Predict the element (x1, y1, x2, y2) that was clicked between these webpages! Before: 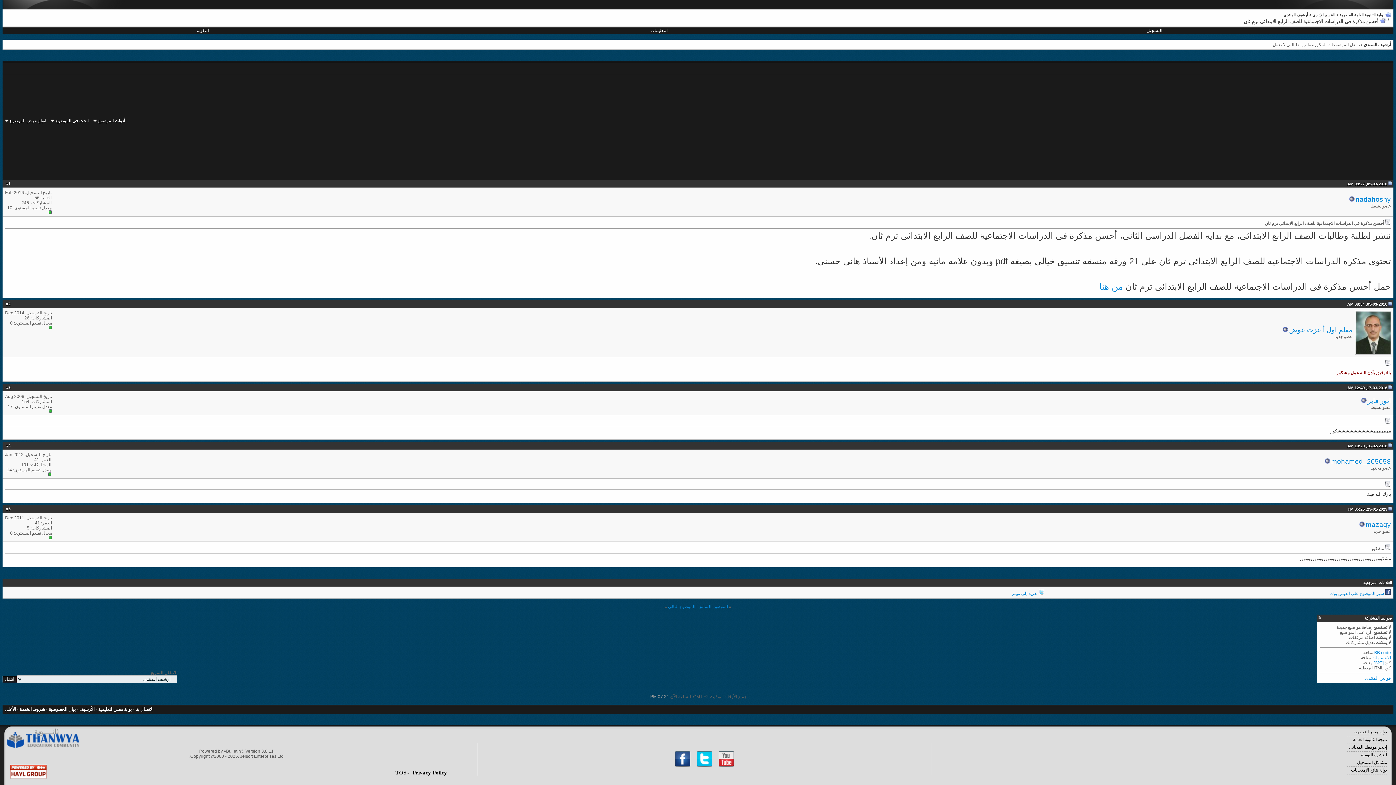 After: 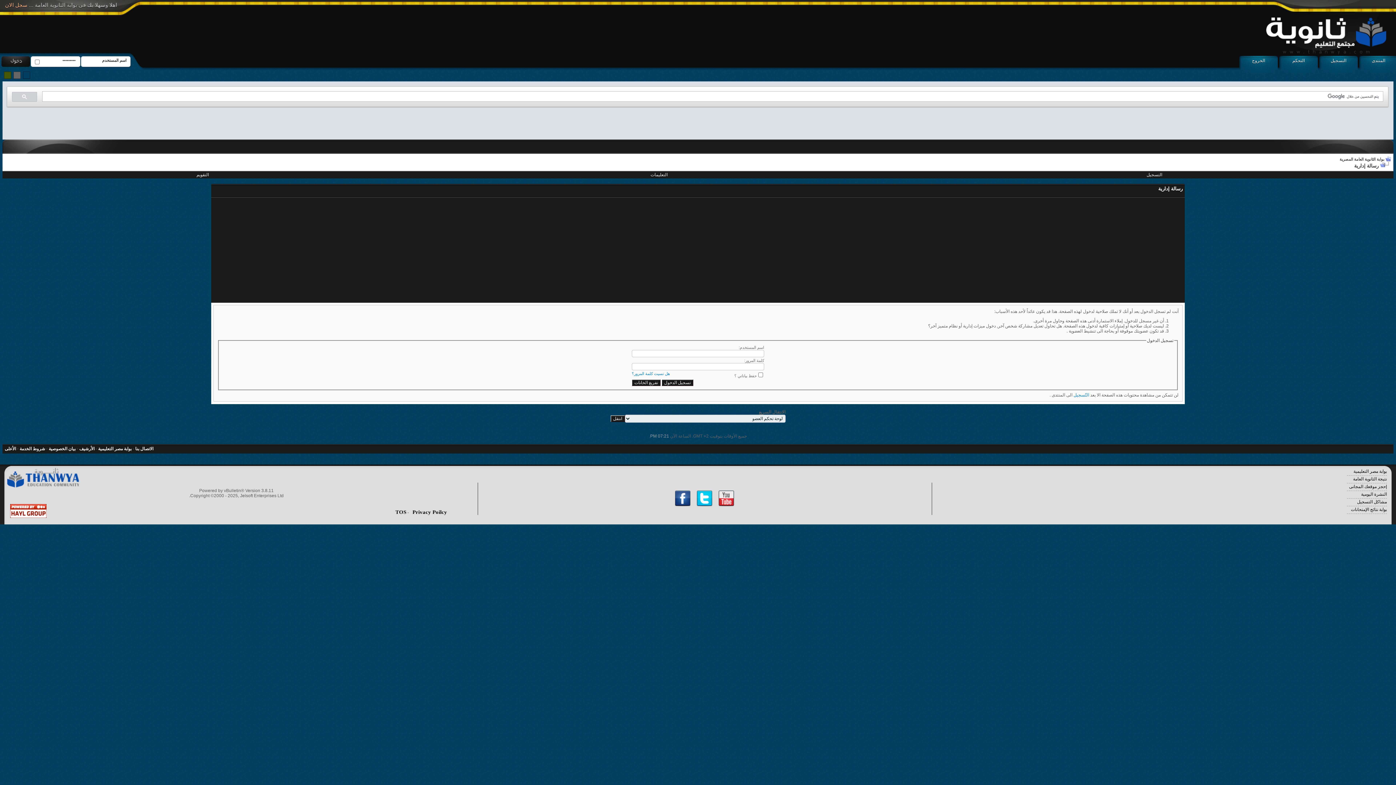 Action: bbox: (196, 27, 208, 32) label: التقويم